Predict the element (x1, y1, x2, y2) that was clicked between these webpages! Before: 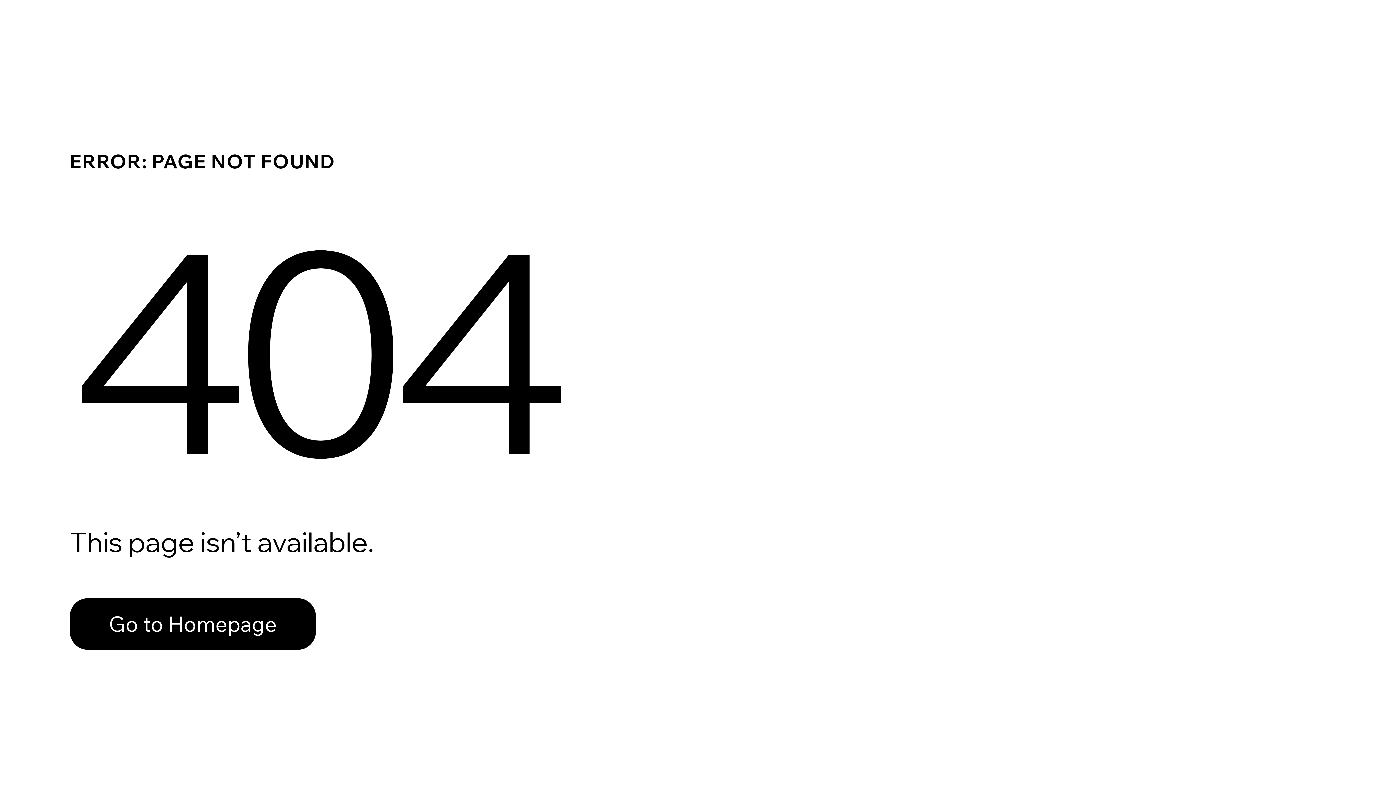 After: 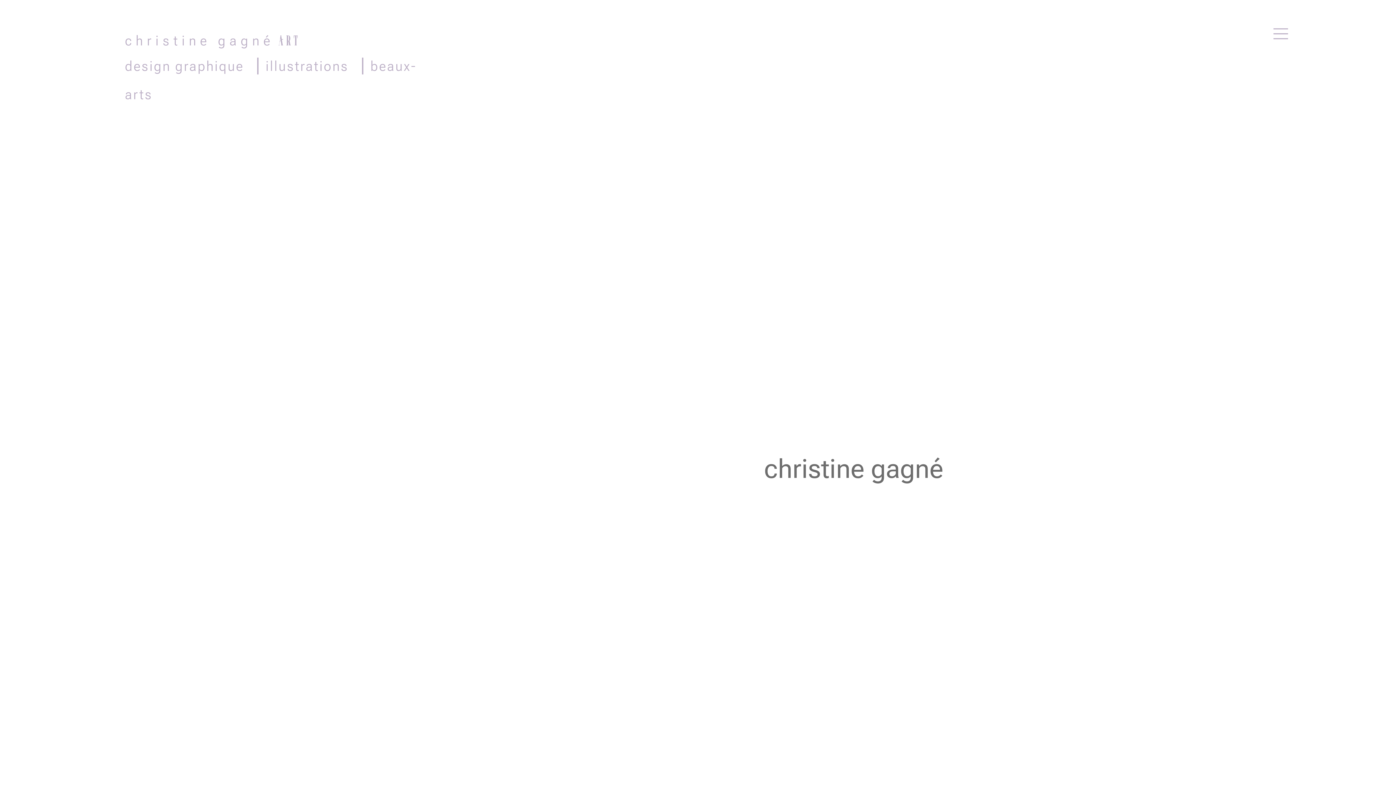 Action: bbox: (69, 582, 768, 659) label: Go to Homepage